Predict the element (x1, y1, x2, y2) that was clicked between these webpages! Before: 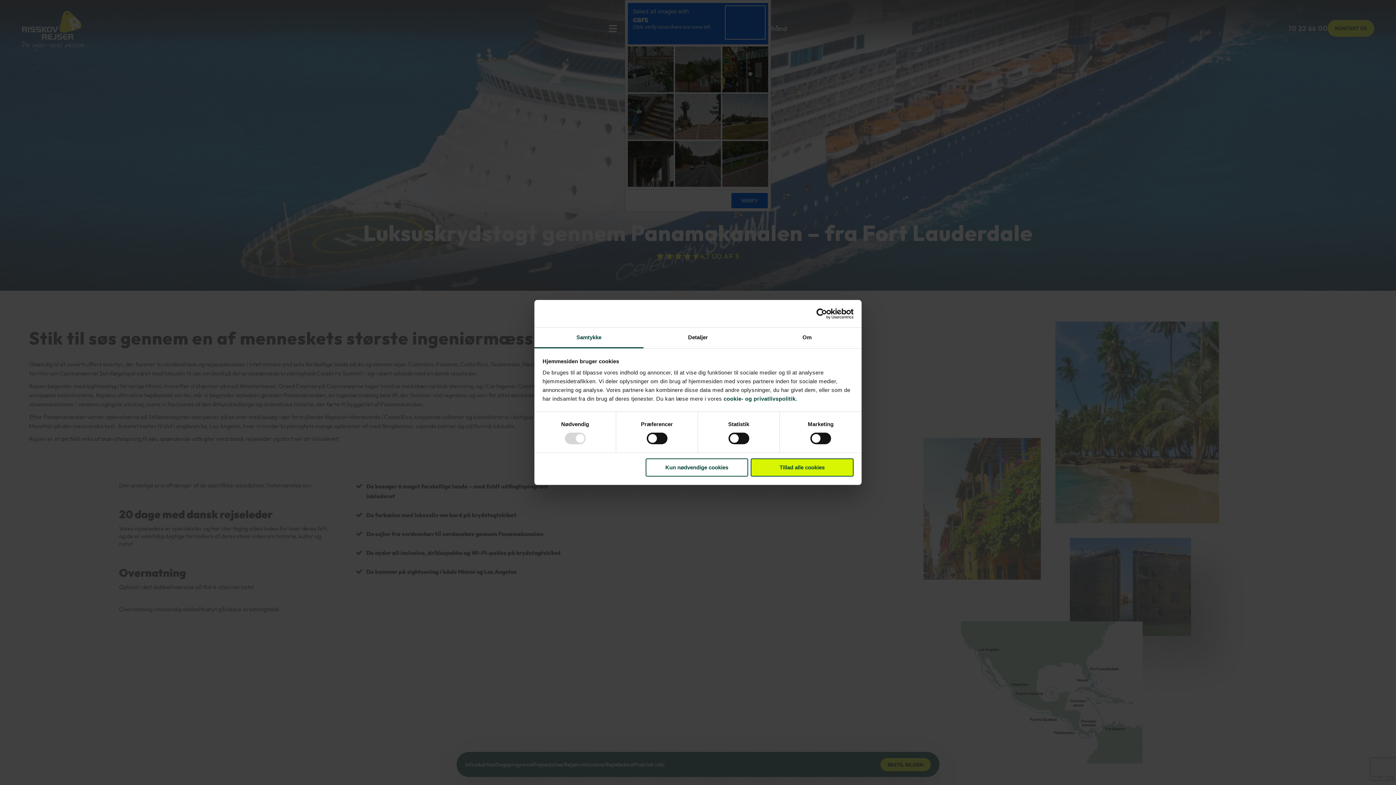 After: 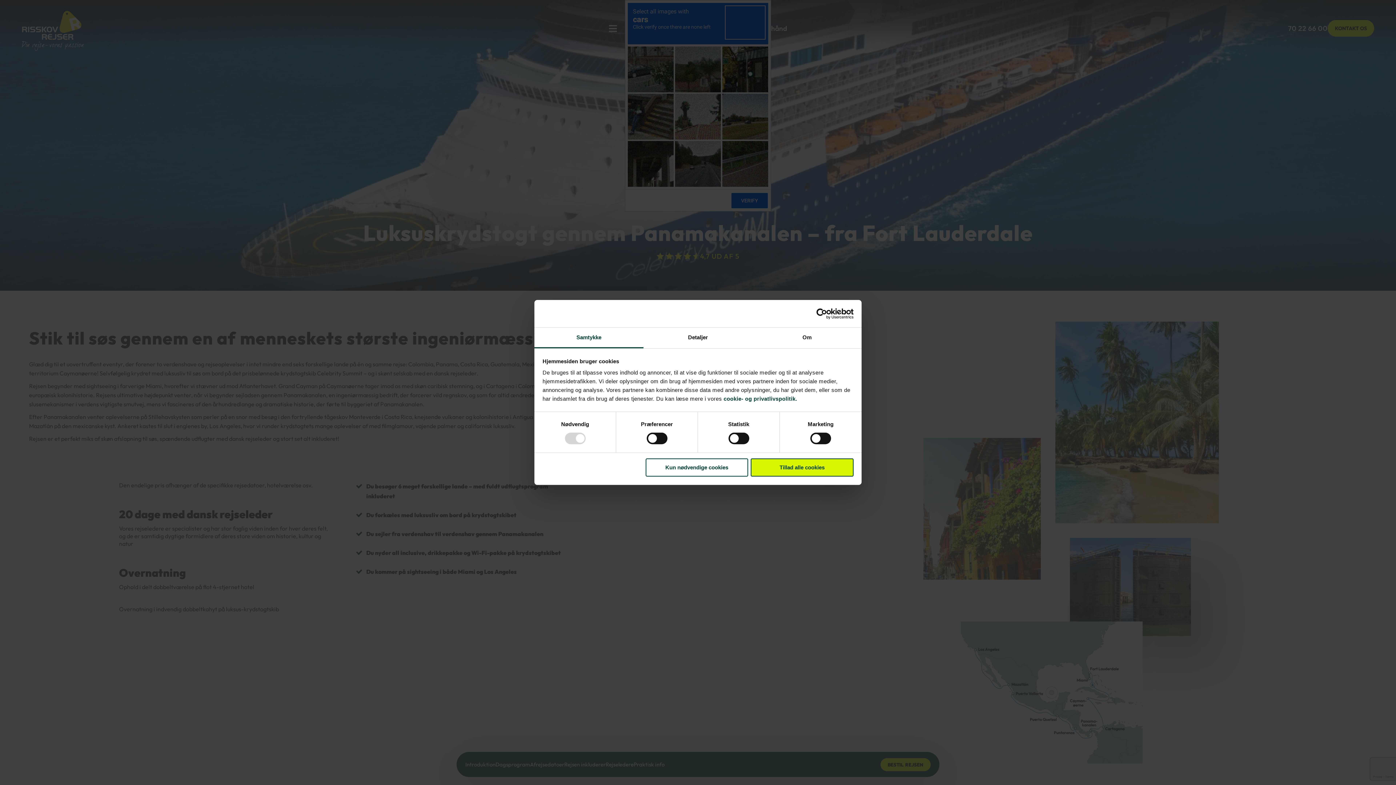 Action: bbox: (534, 327, 643, 348) label: Samtykke